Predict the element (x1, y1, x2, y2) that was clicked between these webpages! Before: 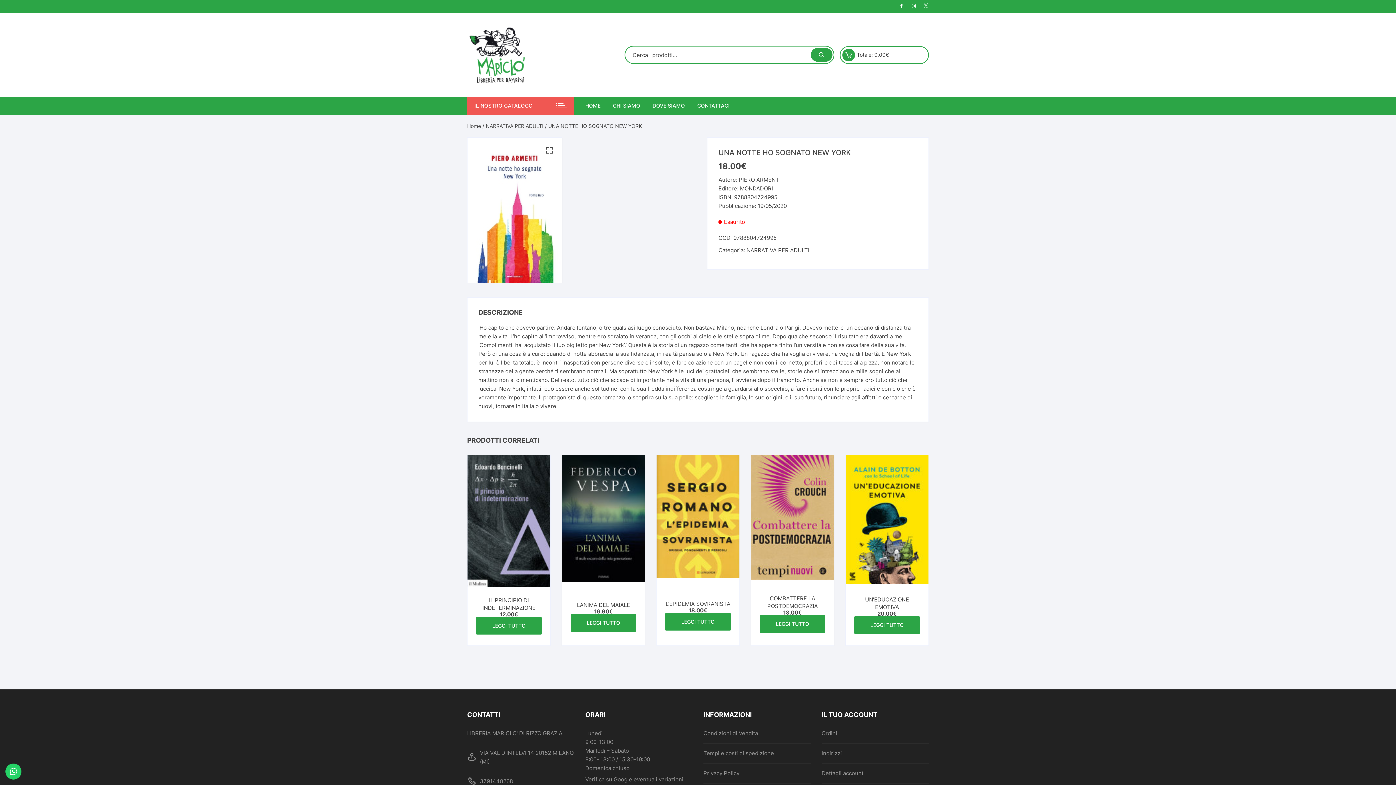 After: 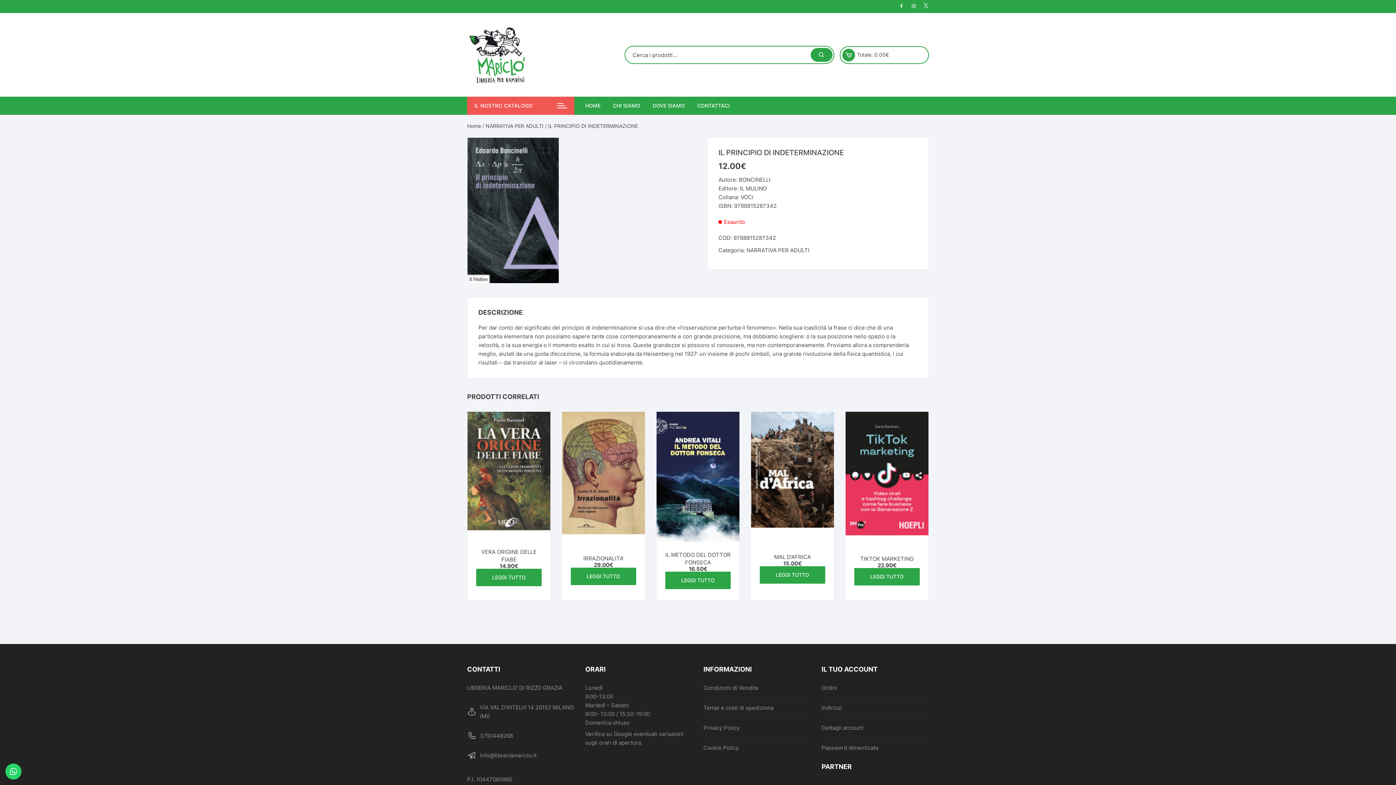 Action: label: IL PRINCIPIO DI INDETERMINAZIONE bbox: (474, 596, 543, 612)